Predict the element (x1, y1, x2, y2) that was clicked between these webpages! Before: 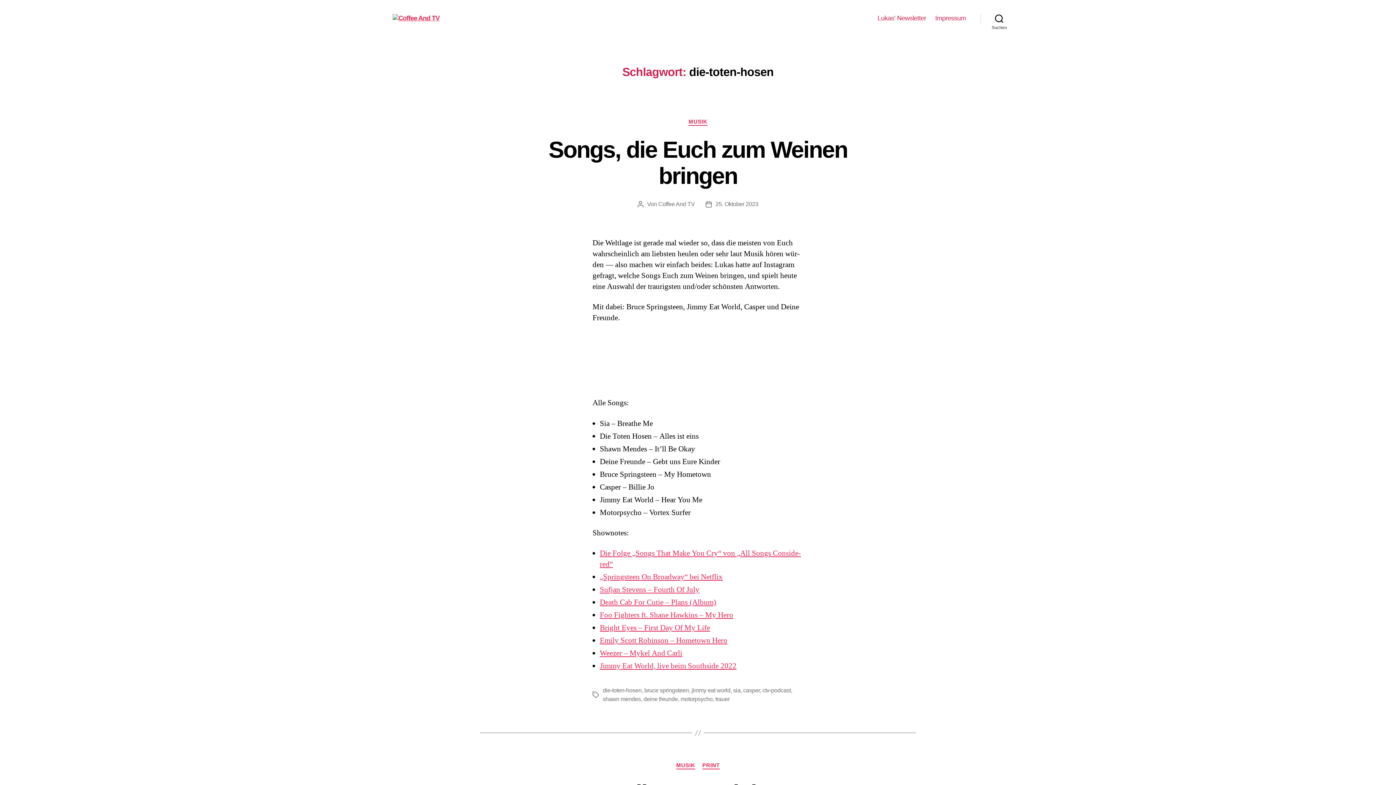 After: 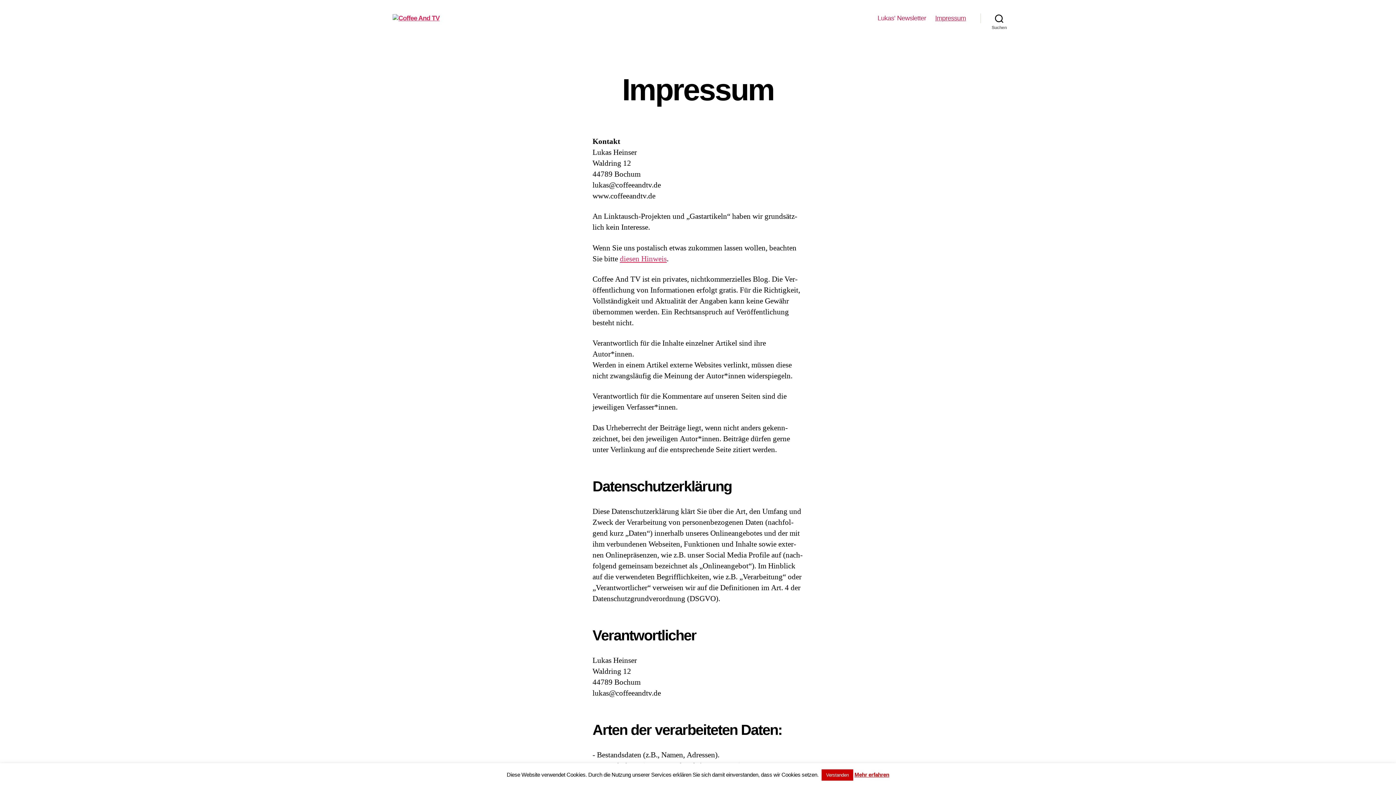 Action: bbox: (935, 14, 966, 22) label: Impressum